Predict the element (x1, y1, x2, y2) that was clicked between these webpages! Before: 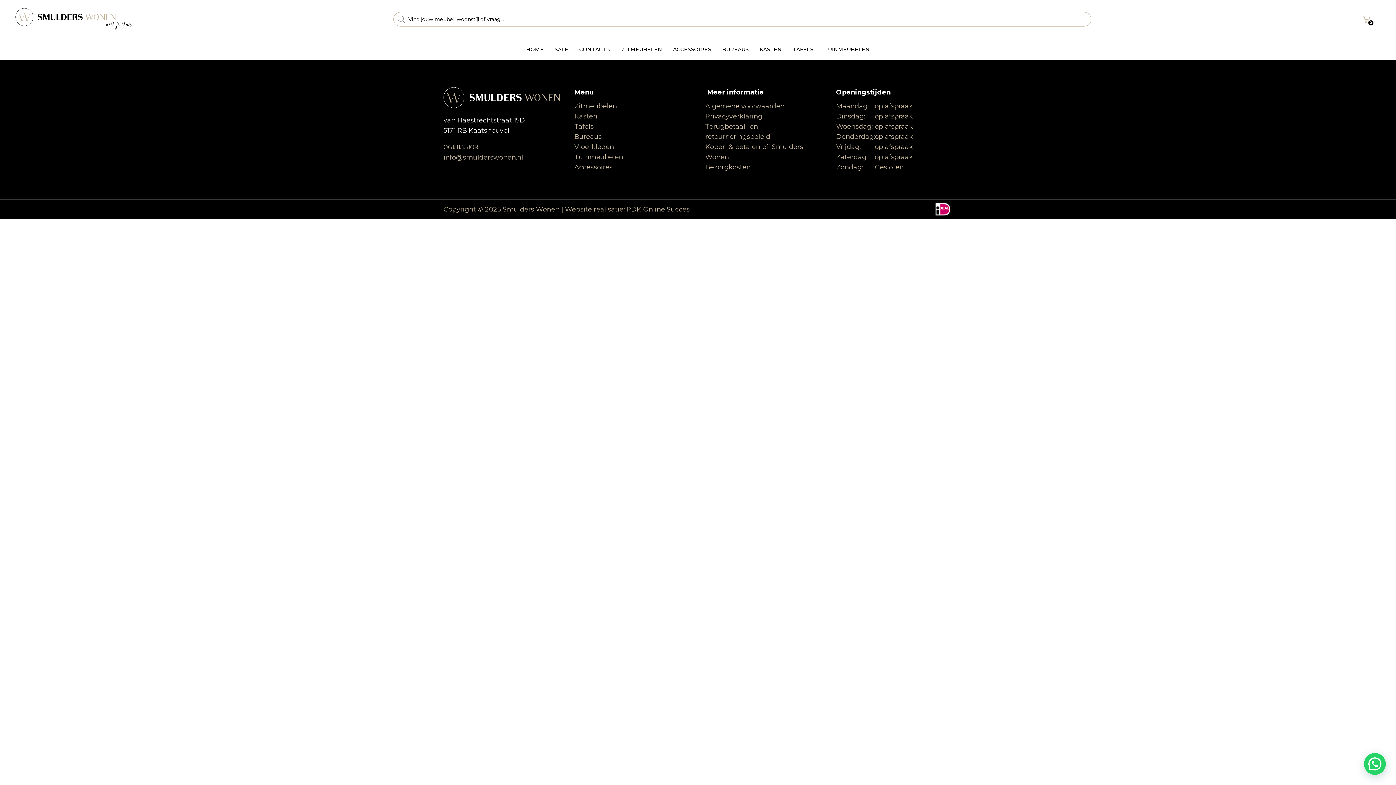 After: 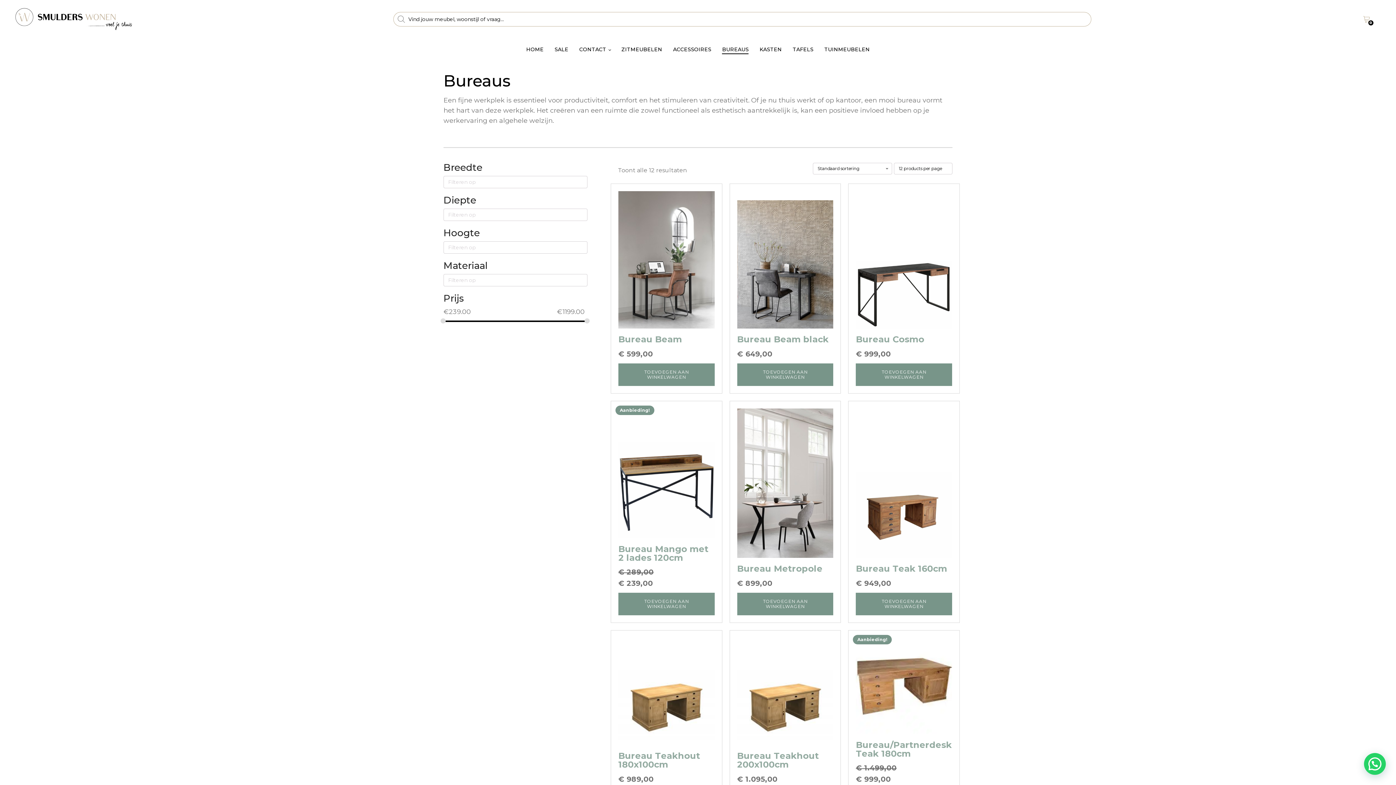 Action: label: BUREAUS bbox: (722, 45, 748, 53)